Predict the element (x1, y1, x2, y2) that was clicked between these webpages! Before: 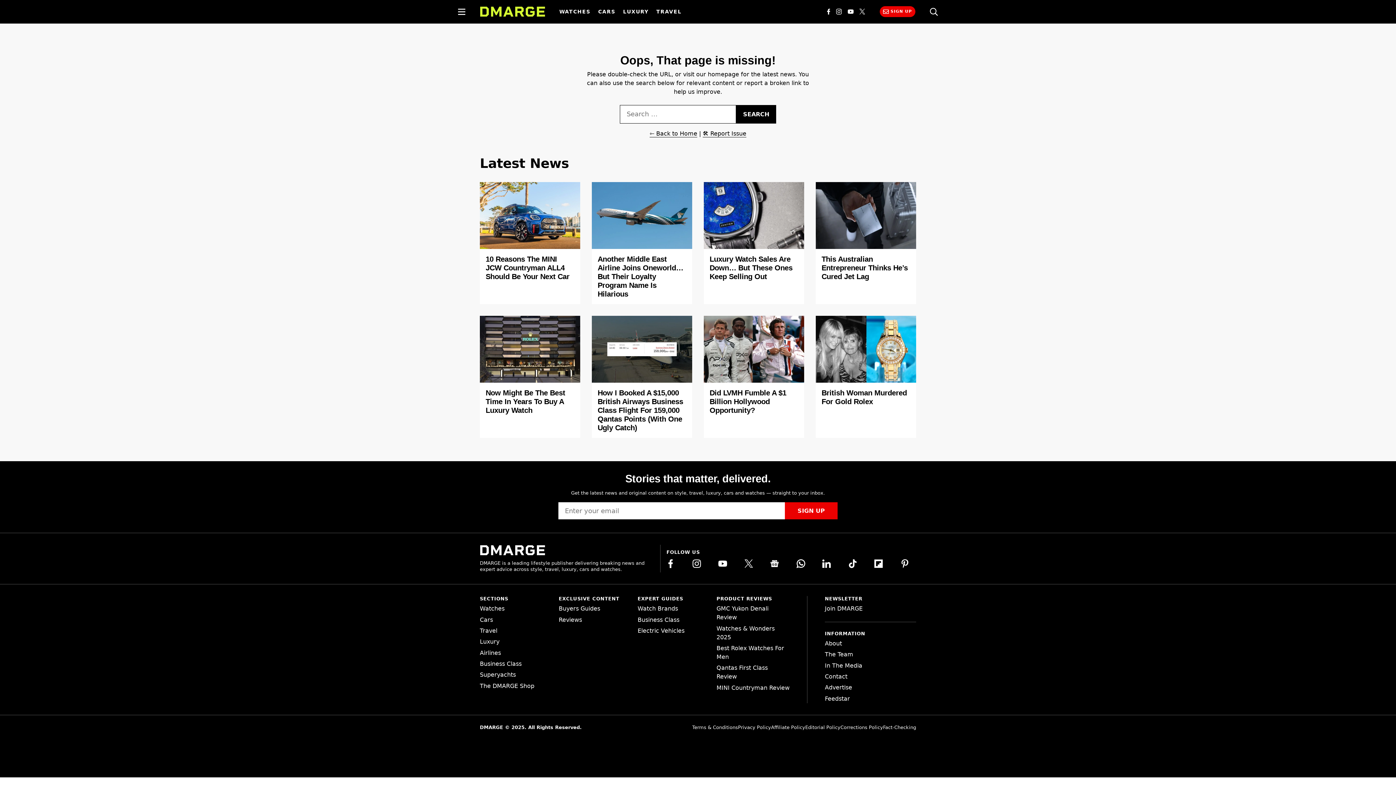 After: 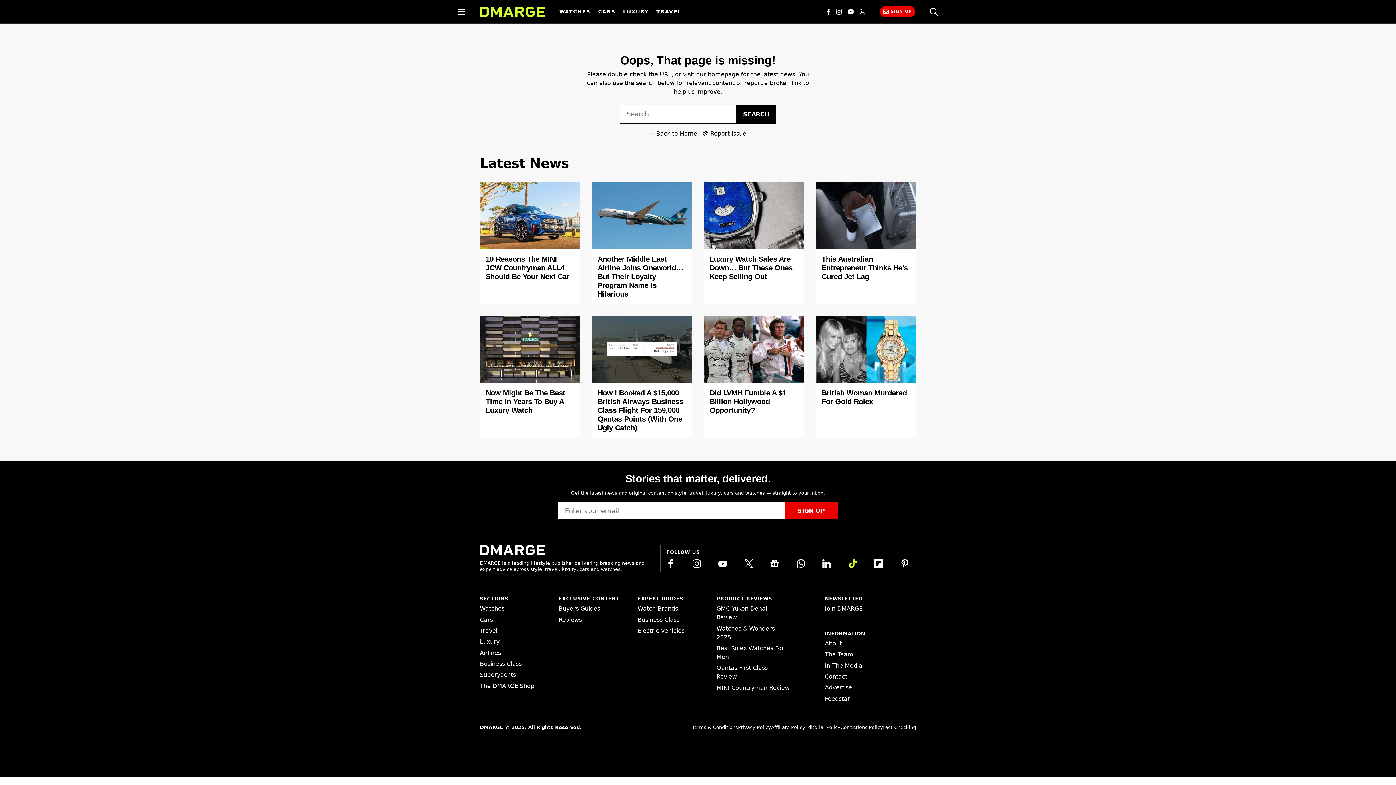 Action: bbox: (848, 559, 857, 568) label: Visit us on TickTok